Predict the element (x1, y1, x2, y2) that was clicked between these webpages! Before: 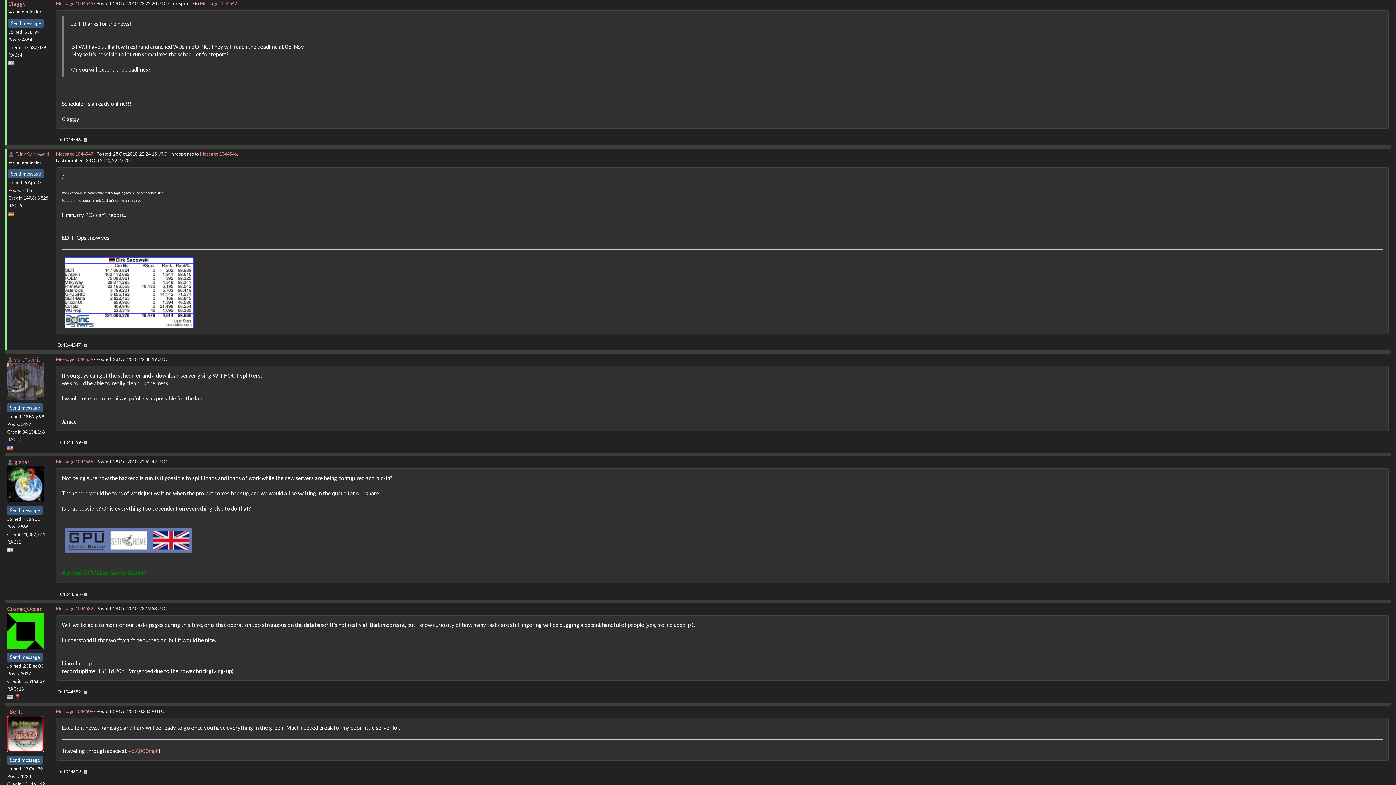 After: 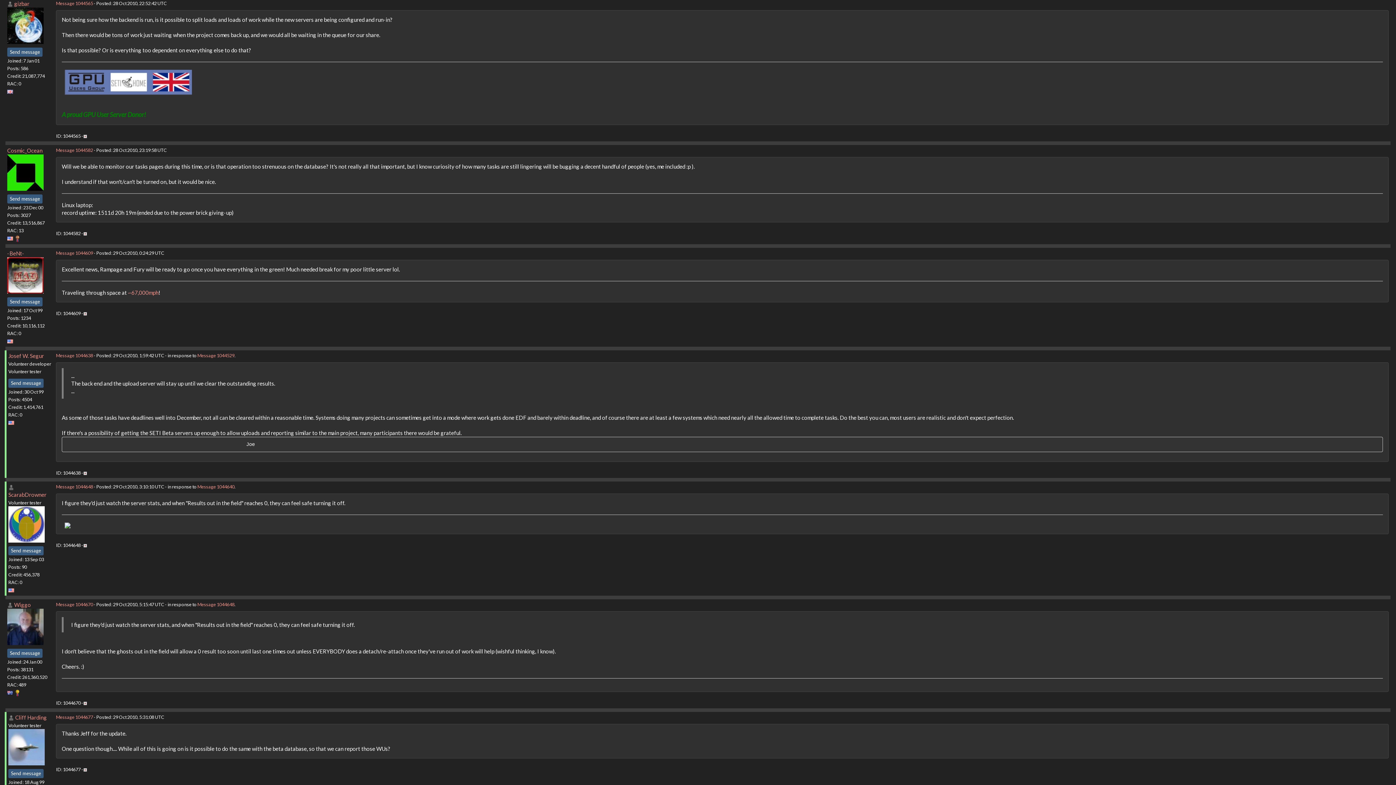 Action: label: Message 1044565 bbox: (56, 458, 93, 464)